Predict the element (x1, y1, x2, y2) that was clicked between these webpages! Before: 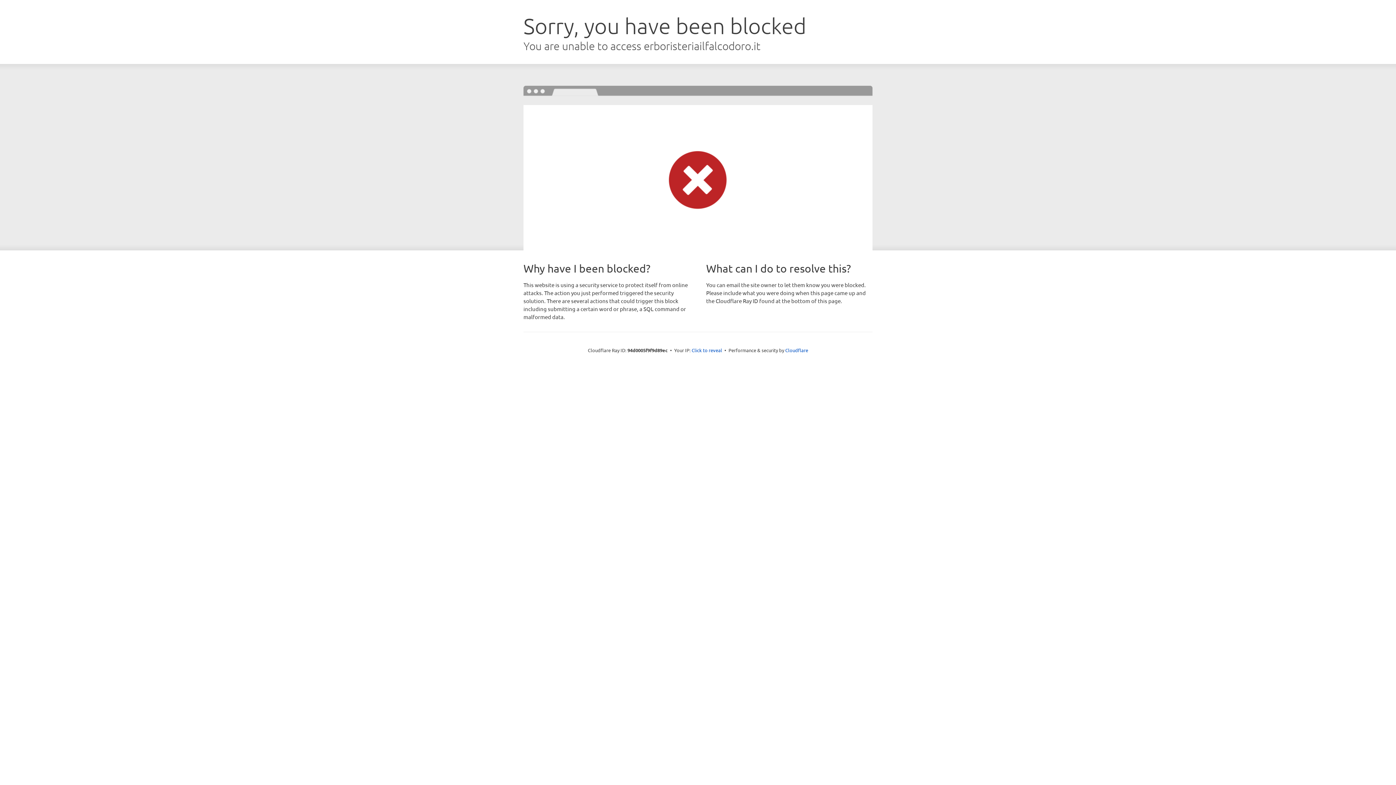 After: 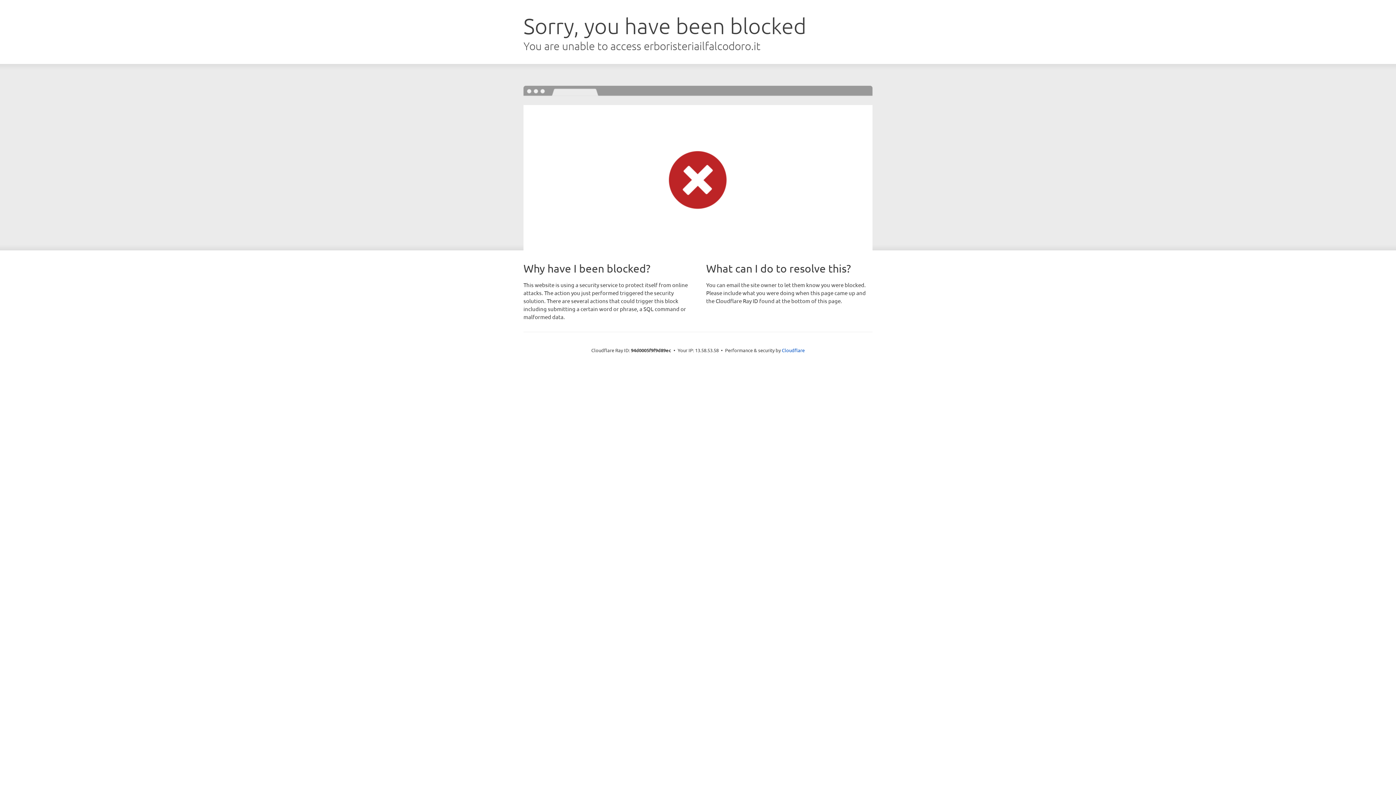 Action: bbox: (691, 346, 722, 353) label: Click to reveal